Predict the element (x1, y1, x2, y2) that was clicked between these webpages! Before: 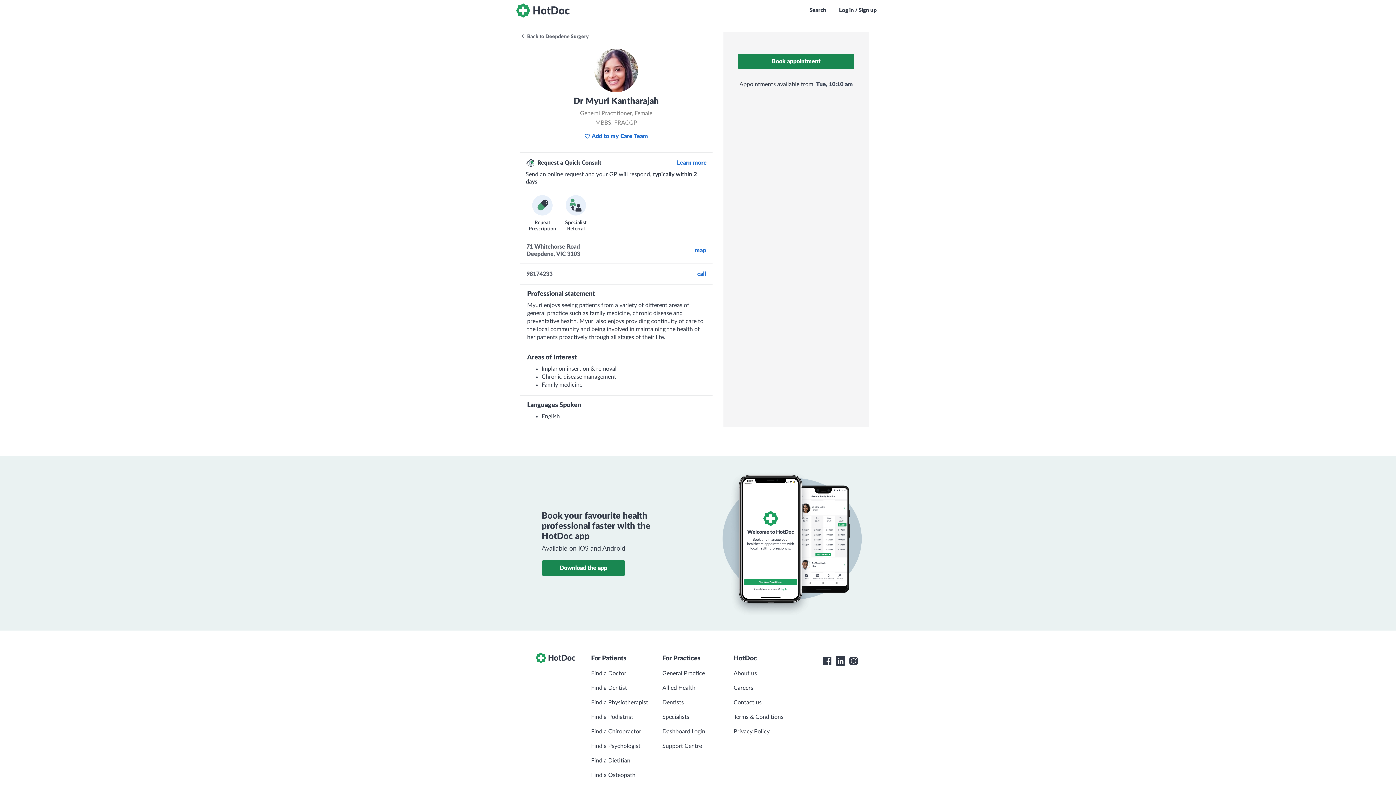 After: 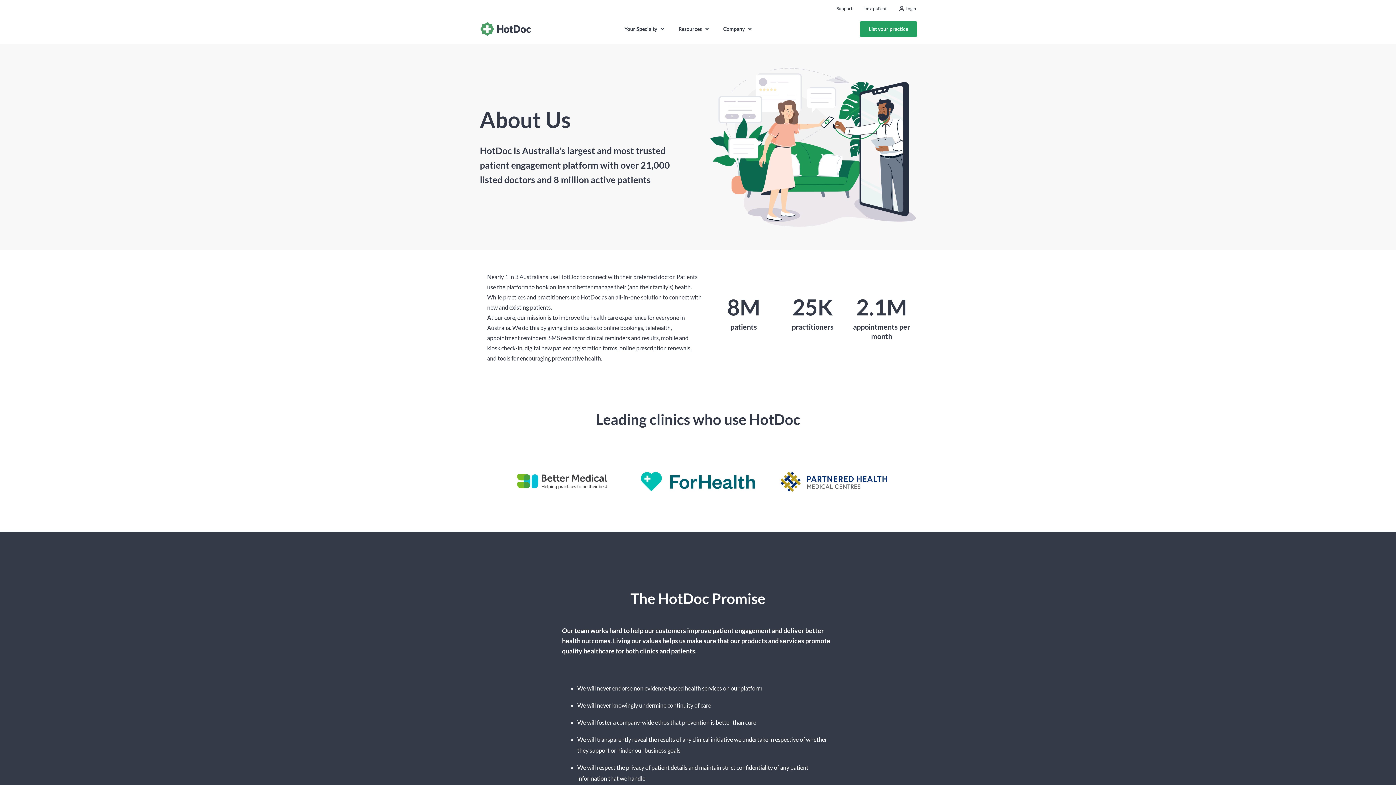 Action: bbox: (733, 666, 757, 681) label: About us